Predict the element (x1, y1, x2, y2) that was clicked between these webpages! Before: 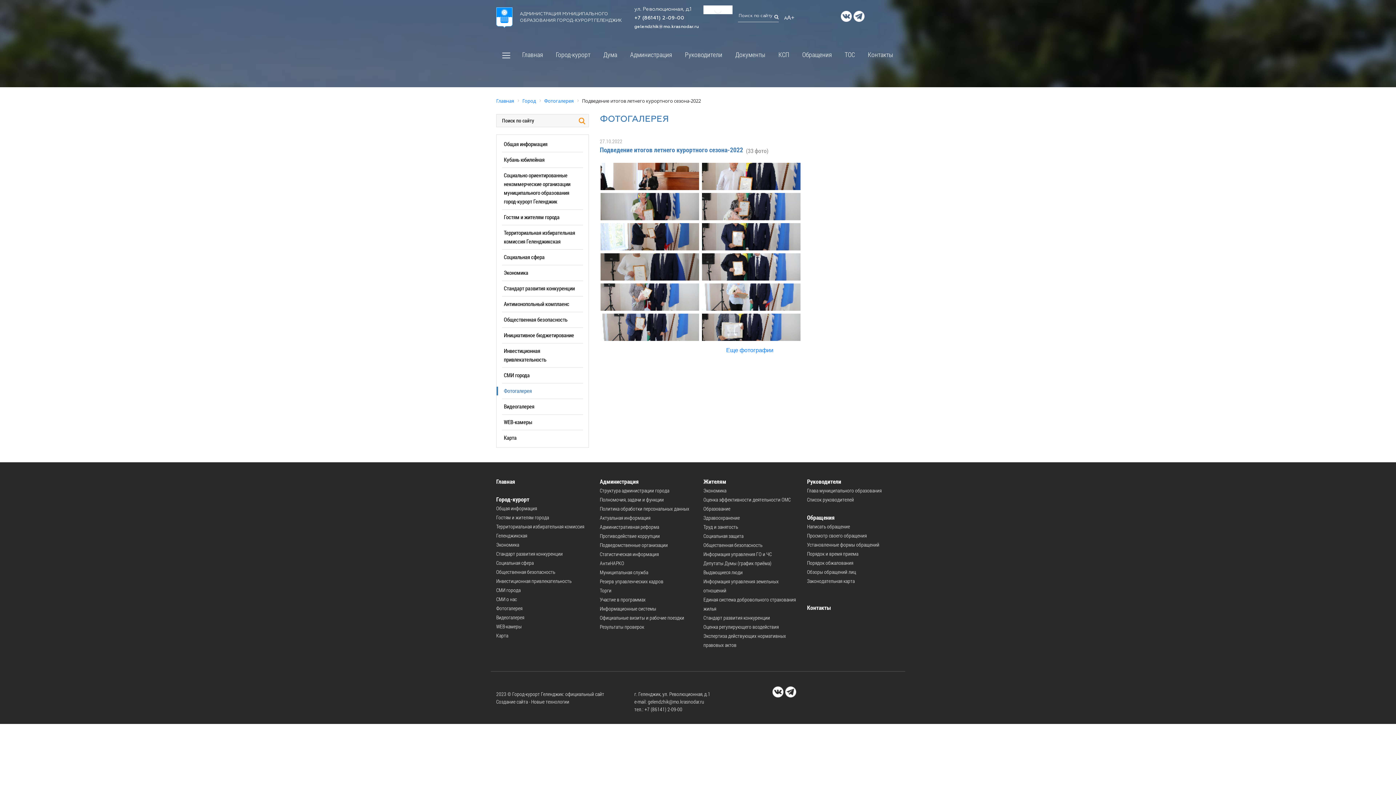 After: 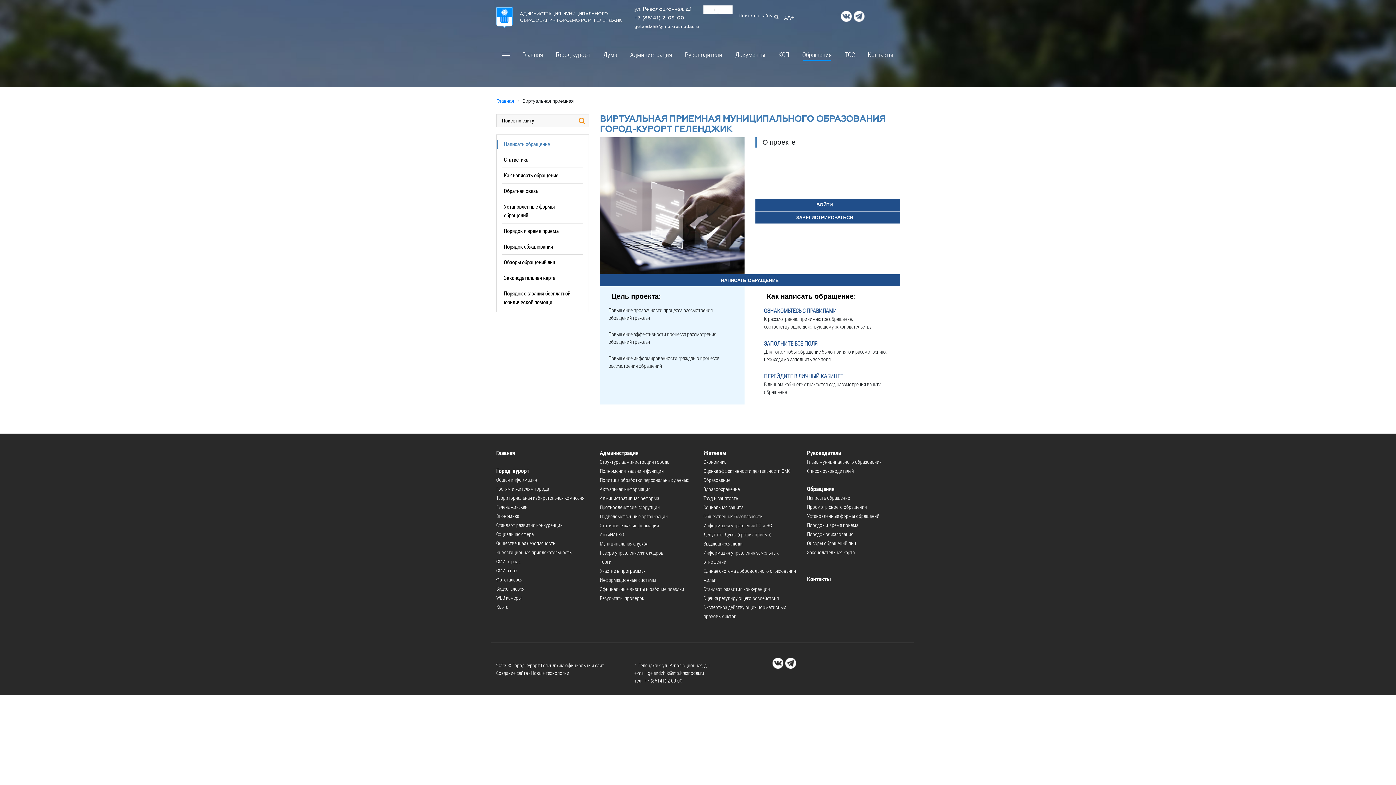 Action: bbox: (807, 523, 850, 530) label: Написать обращение